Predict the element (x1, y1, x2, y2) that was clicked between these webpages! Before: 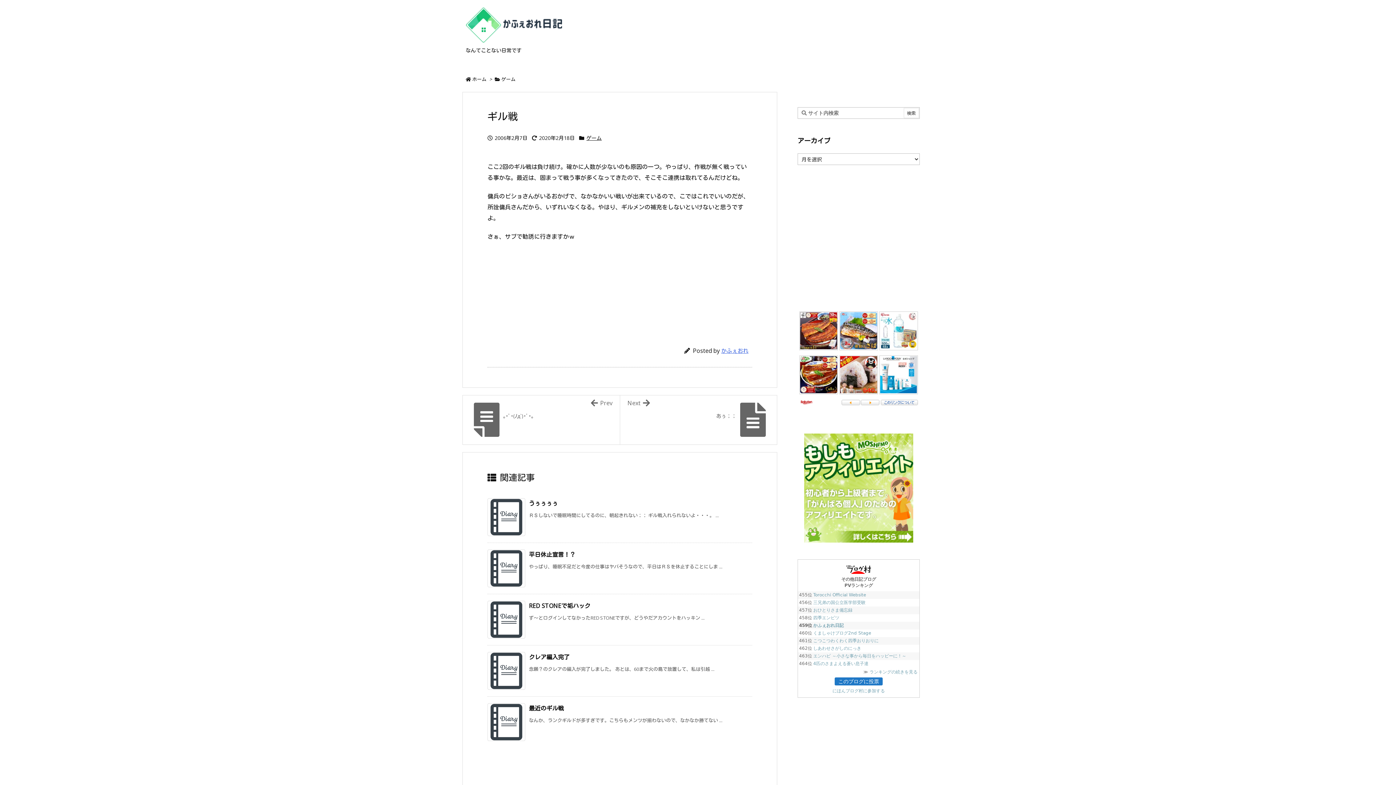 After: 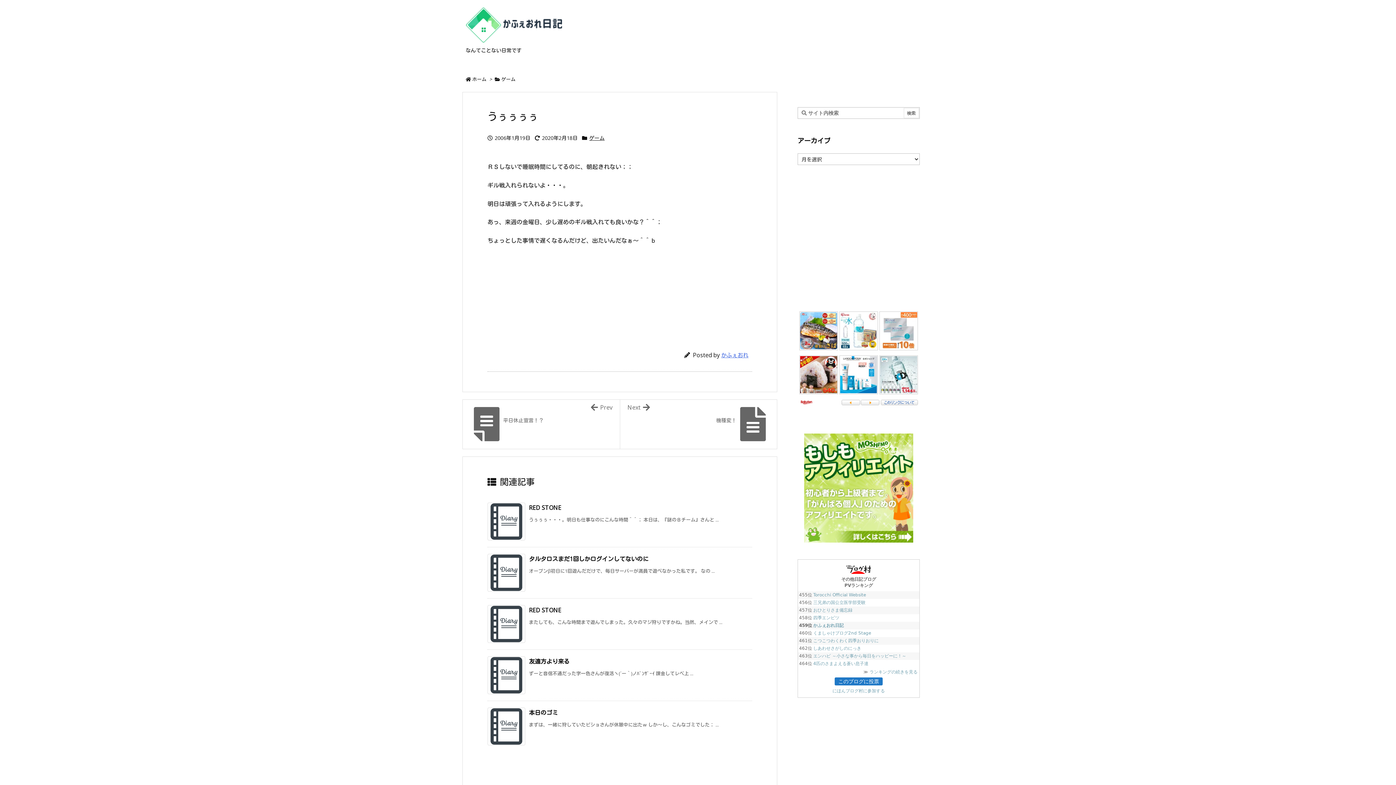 Action: bbox: (529, 499, 558, 507) label: うぅぅぅぅ